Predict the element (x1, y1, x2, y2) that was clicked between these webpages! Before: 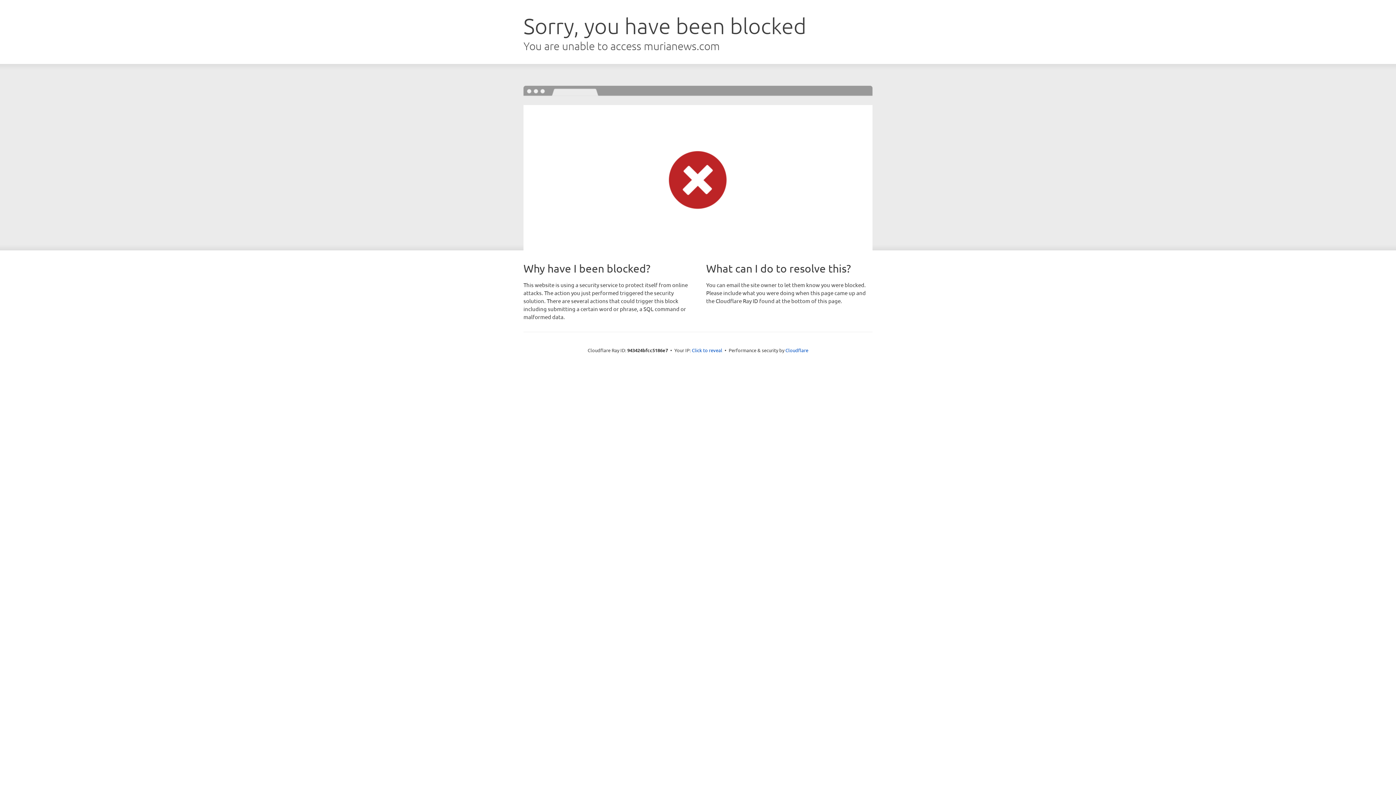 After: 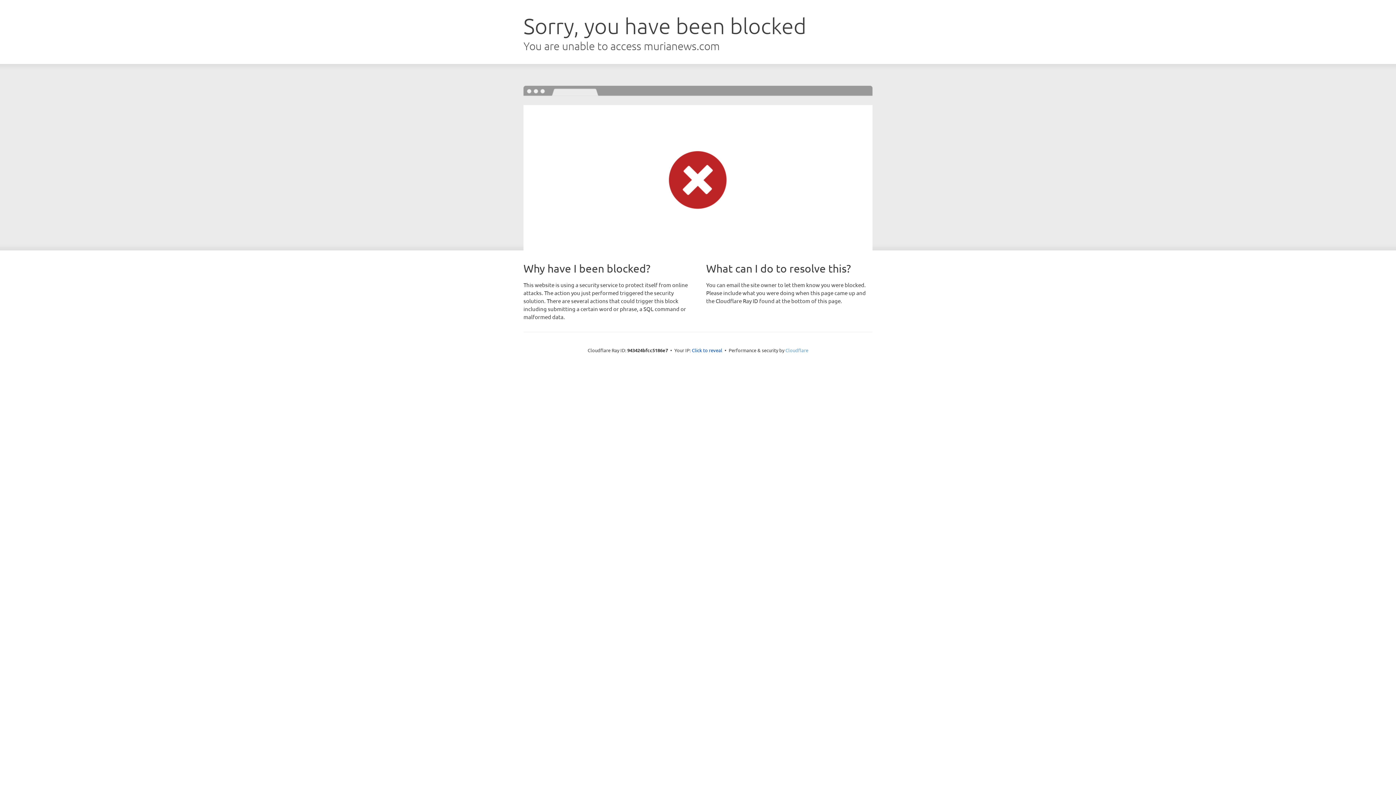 Action: label: Cloudflare bbox: (785, 347, 808, 353)